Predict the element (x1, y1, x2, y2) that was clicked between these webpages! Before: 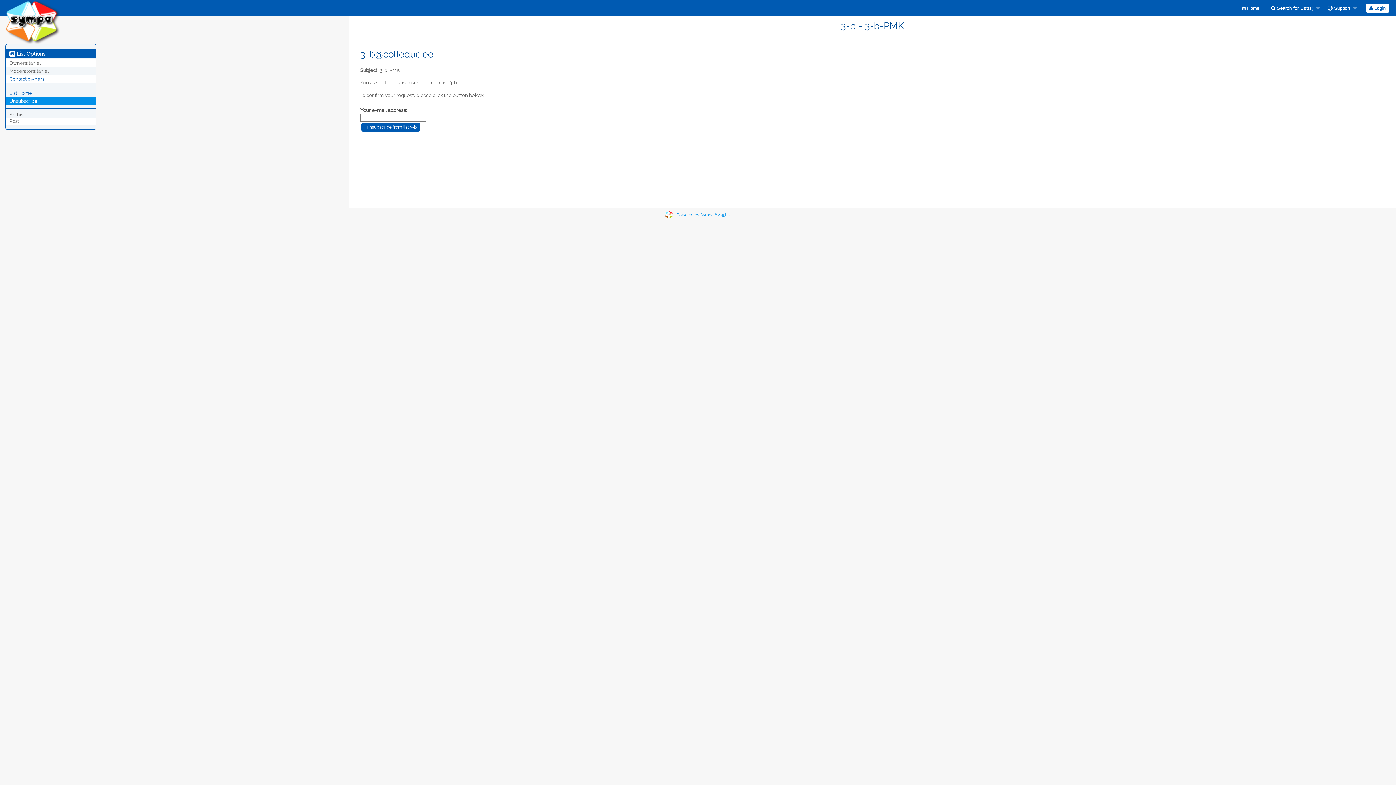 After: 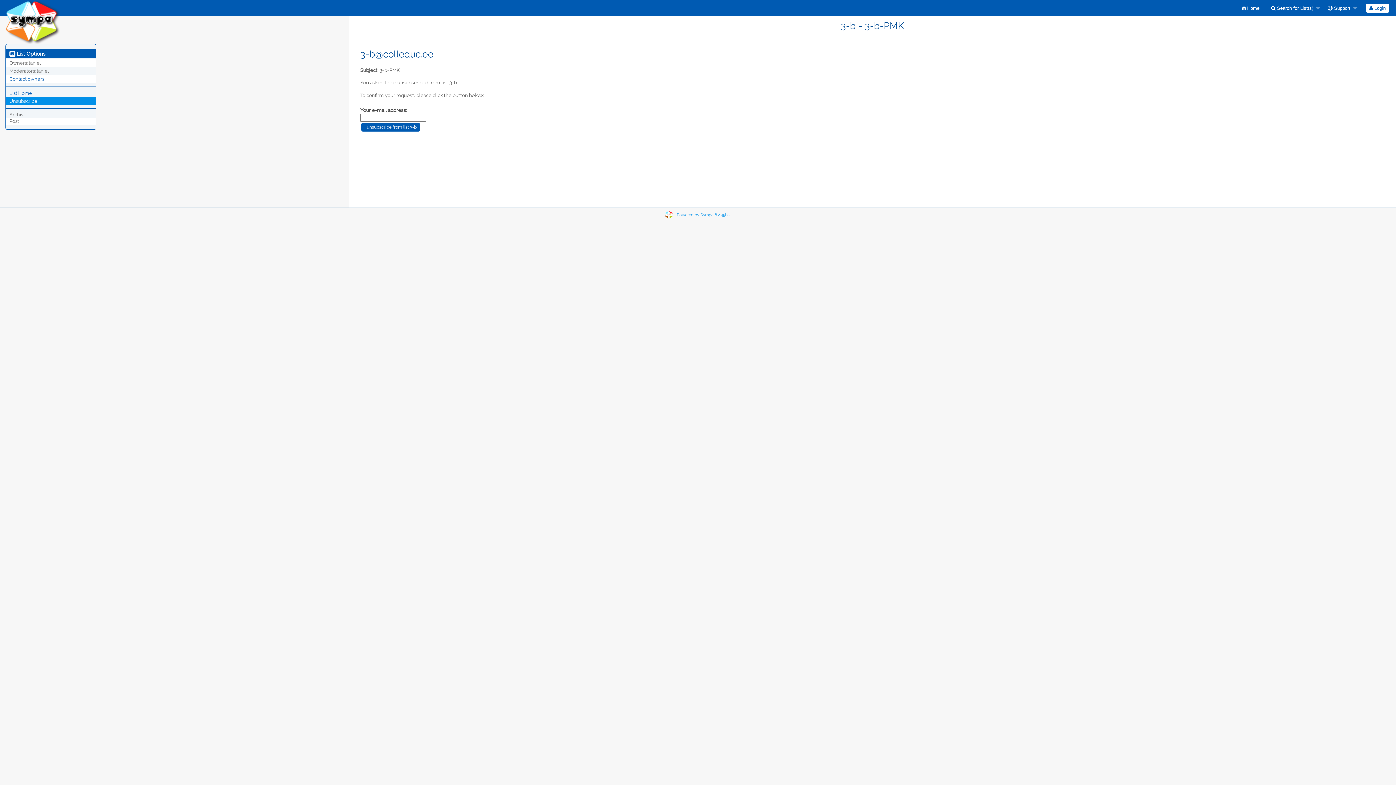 Action: label: Unsubscribe bbox: (9, 98, 37, 104)